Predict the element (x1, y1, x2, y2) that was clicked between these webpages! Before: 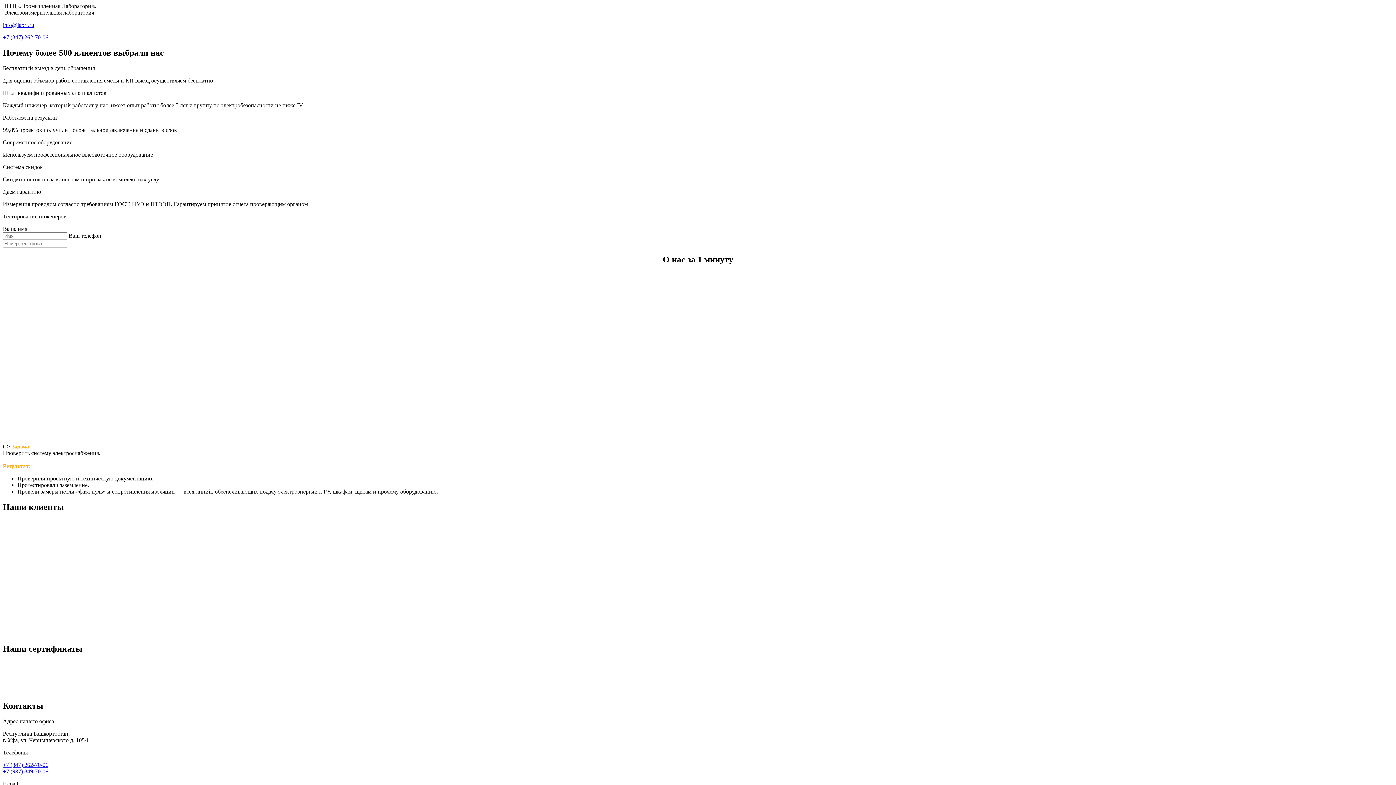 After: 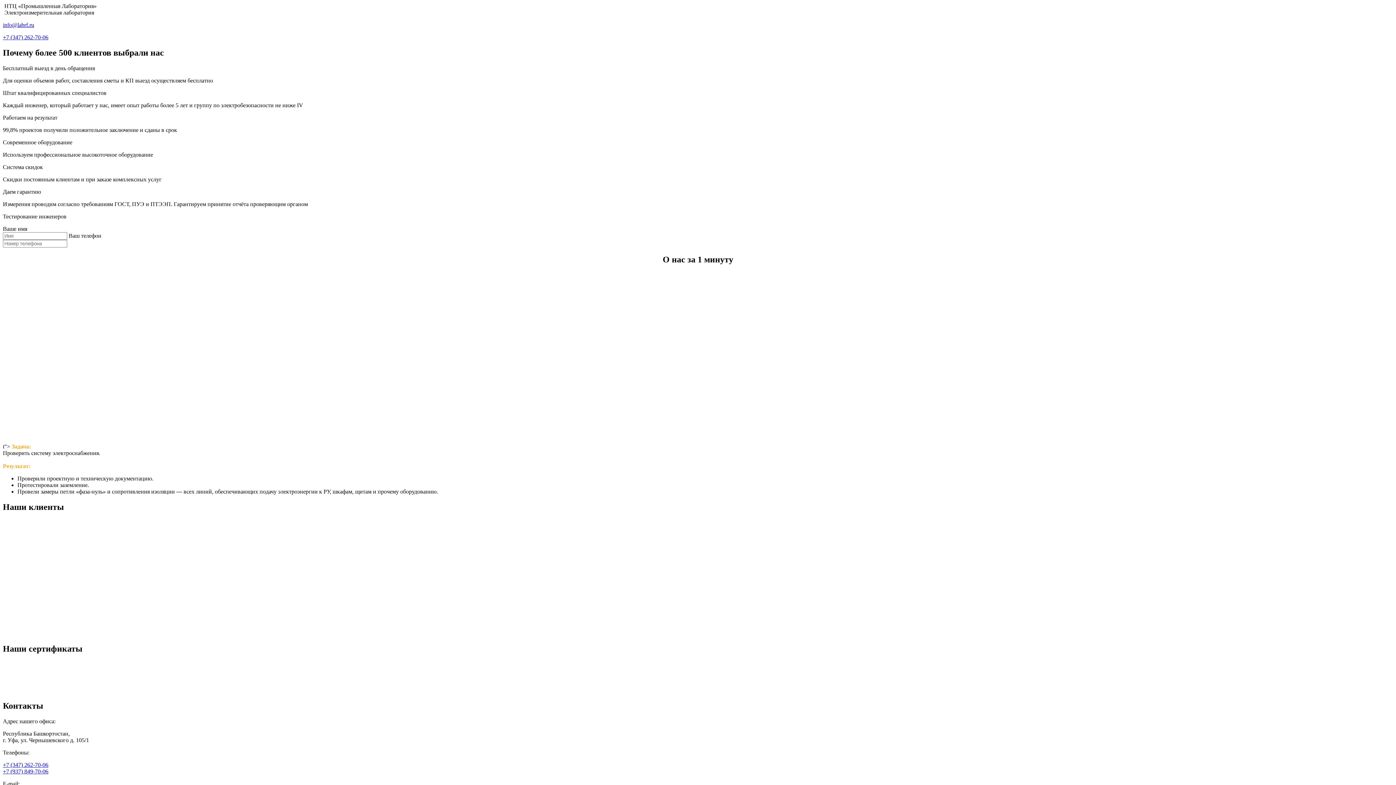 Action: label: Бесплатный выезд в день обращения

Для оценки объемов работ, составления сметы и КП выезд осуществляем бесплатно

Штат квалифицированных специалистов

Каждый инженер, который работает у нас, имеет опыт работы более 5 лет и группу по электробезопасности не ниже IV

Работаем на результат

99,8% проектов получили положительное заключение и сданы в срок

Современное оборудование

Используем профессиональное высокоточное оборудование

Система скидок

Скидки постоянным клиентам и при заказе комплексных услуг

Даем гарантию

Измерения проводим согласно требованиям ГОСТ, ПУЭ и ПТЭЭП. Гарантируем принятие отчёта проверяющим органом

Тестирование инженеров

Ваше имя
 Ваш телефон
О нас за 1 минуту
t"> Задача:
Проверить систему электроснабжения.

Результат:

Проверили проектную и техническую документацию.
Протестировали заземление.
Провели замеры петли «фаза-нуль» и сопротивления изоляции — всех линий, обеспечивающих подачу электроэнергии к РУ, шкафам, щитам и прочему оборудованию.
Наши клиенты bbox: (2, 65, 1393, 637)